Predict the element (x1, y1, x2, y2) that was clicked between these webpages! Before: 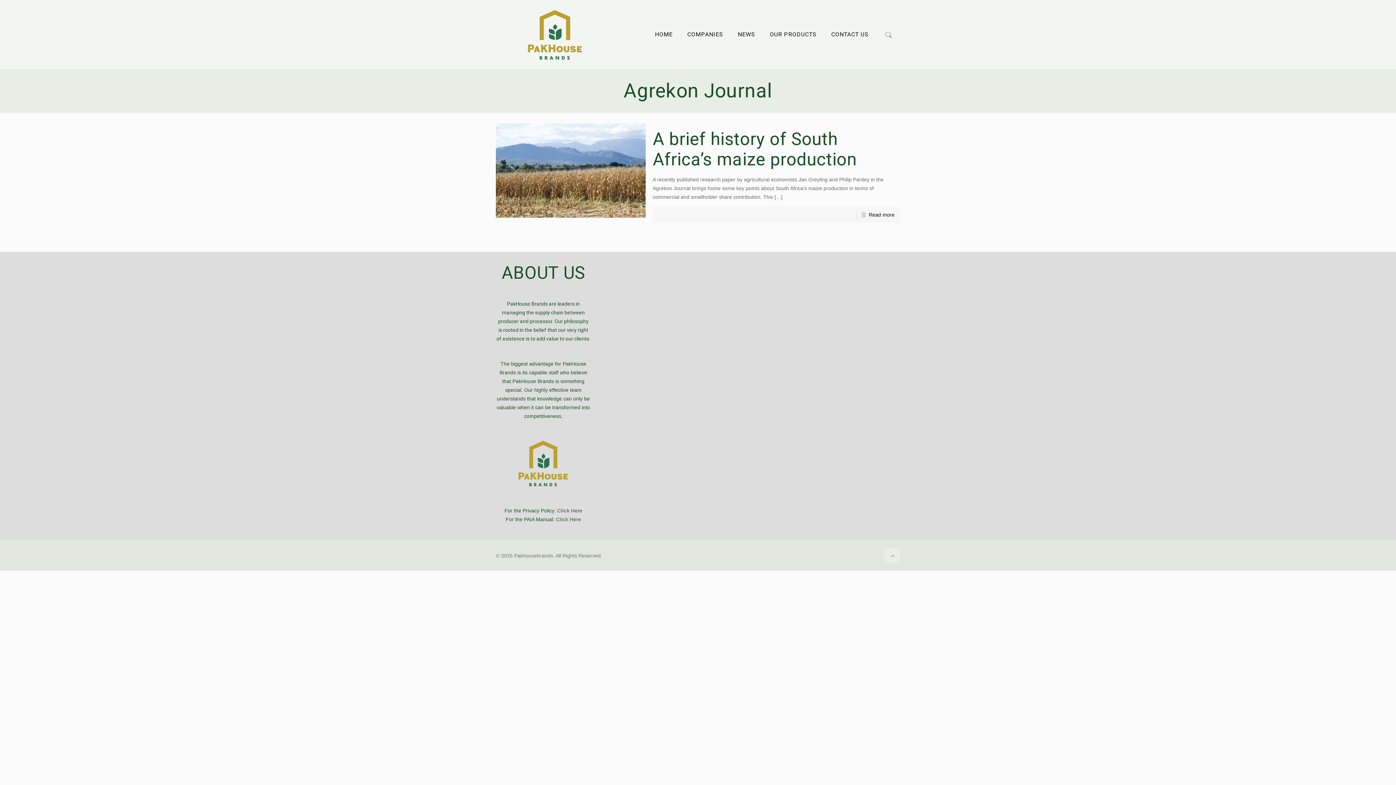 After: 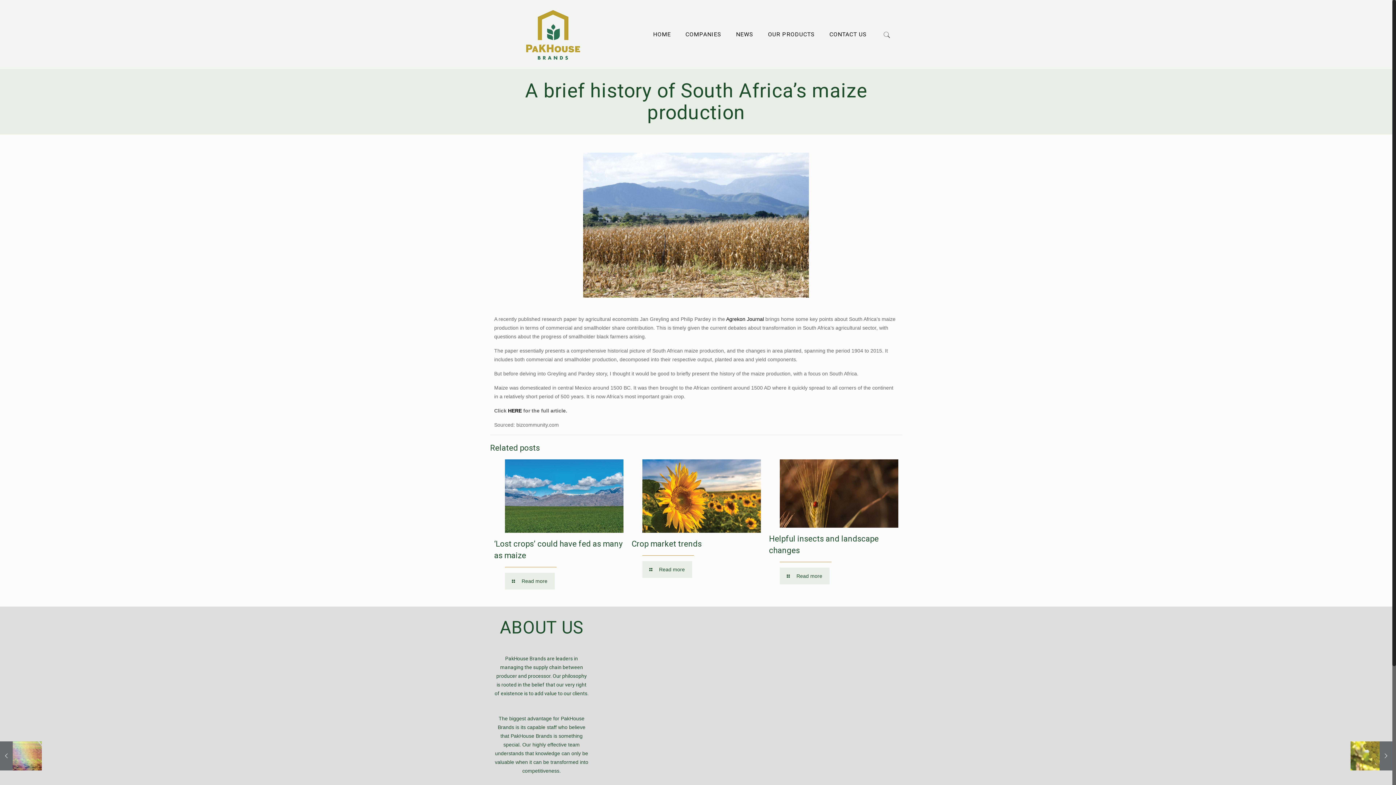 Action: bbox: (868, 212, 894, 217) label: Read more